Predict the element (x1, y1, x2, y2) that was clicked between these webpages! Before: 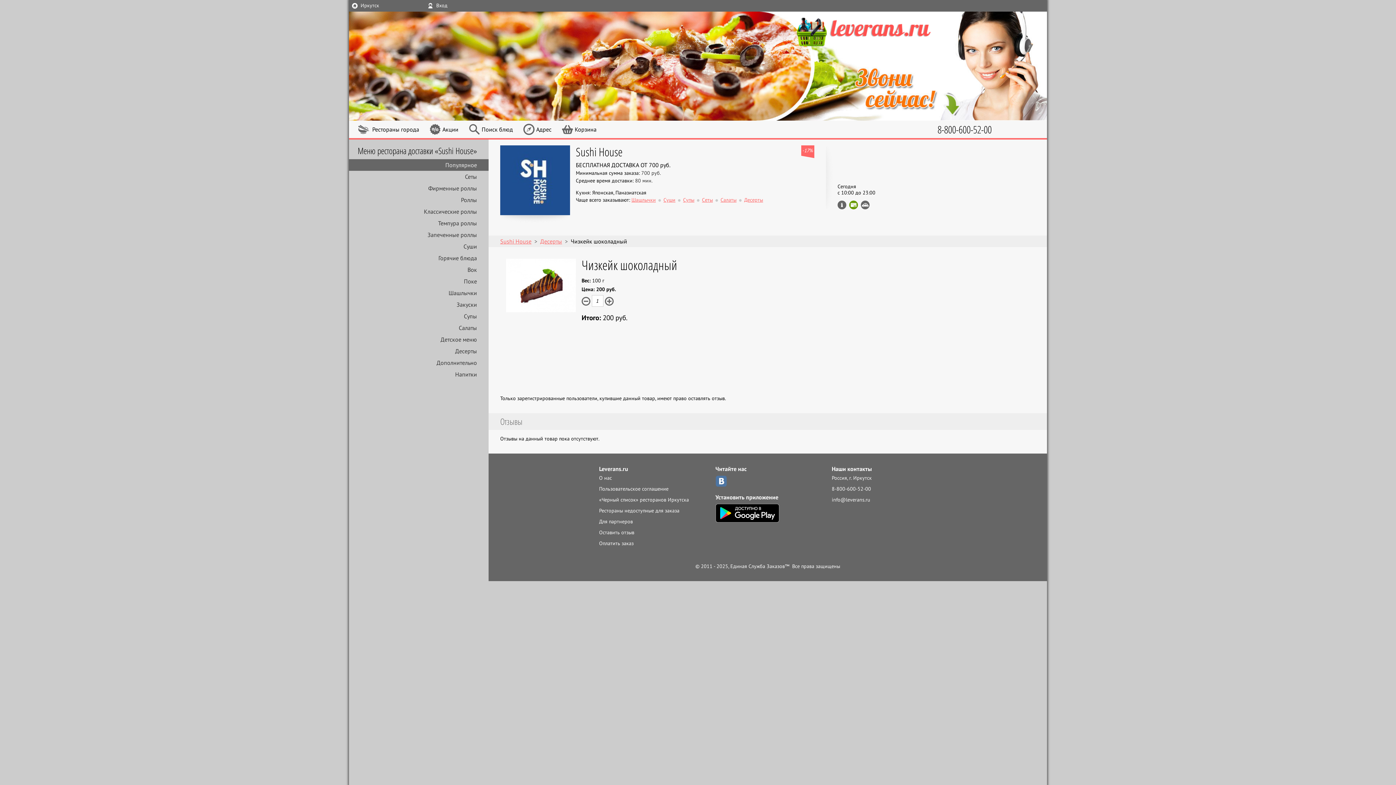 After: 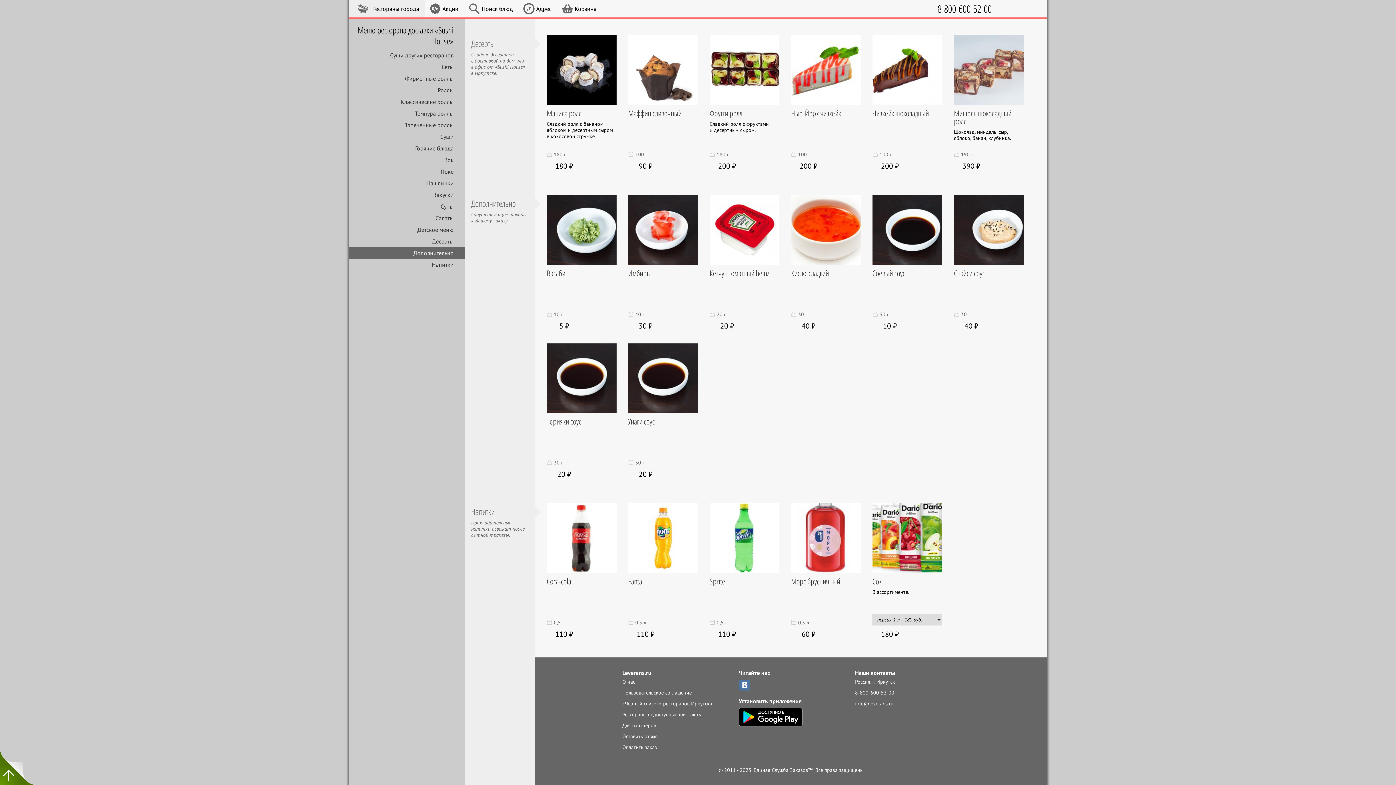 Action: label: Десерты bbox: (744, 196, 763, 203)